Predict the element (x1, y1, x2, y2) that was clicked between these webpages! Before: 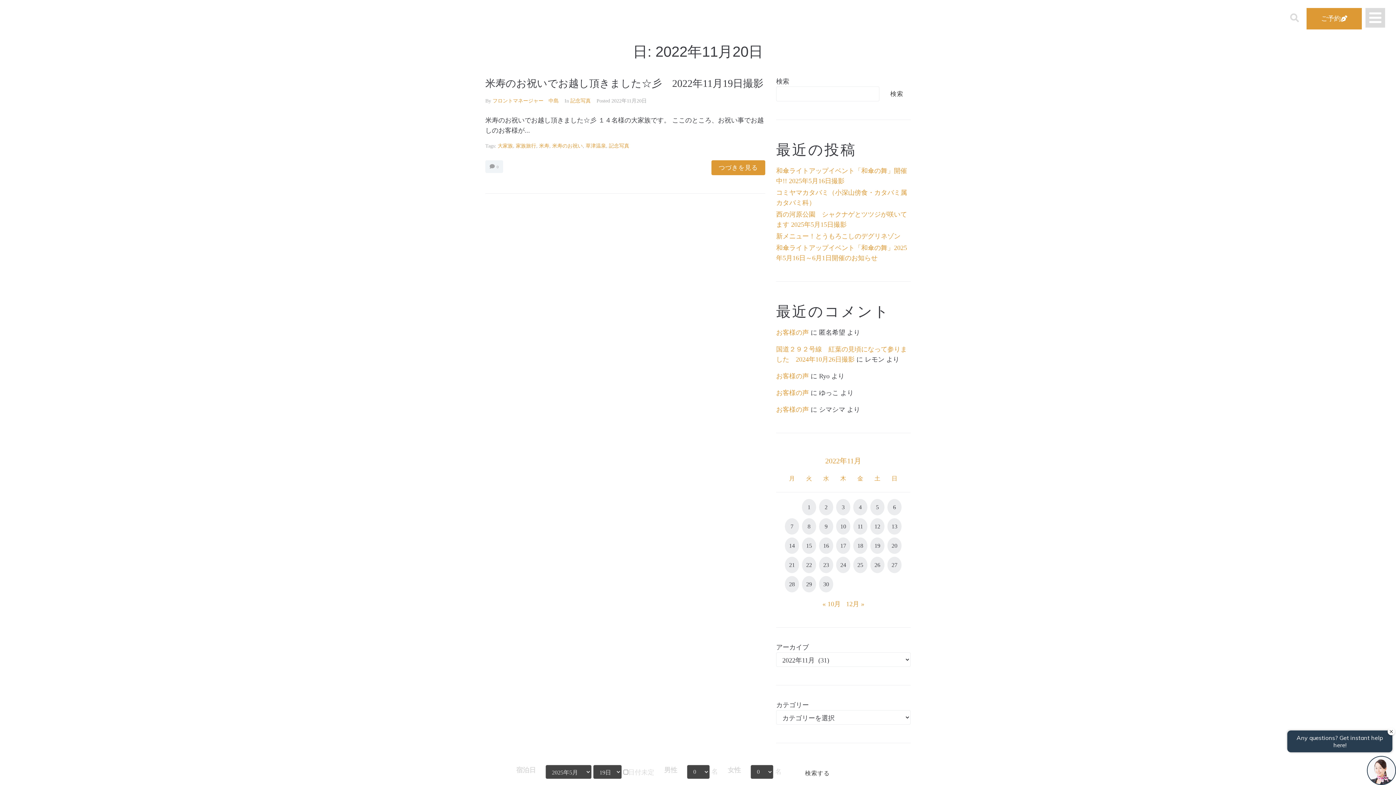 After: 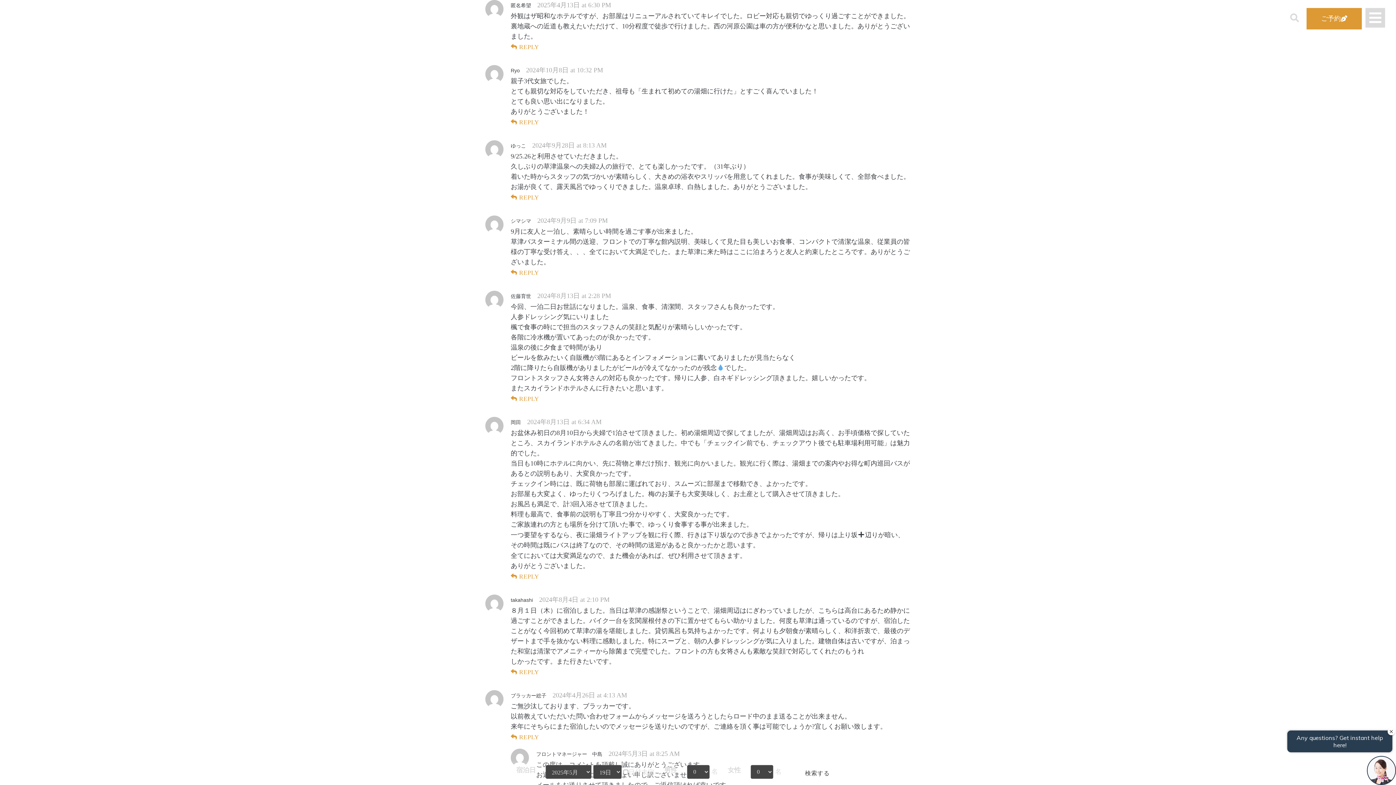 Action: bbox: (776, 329, 809, 336) label: お客様の声